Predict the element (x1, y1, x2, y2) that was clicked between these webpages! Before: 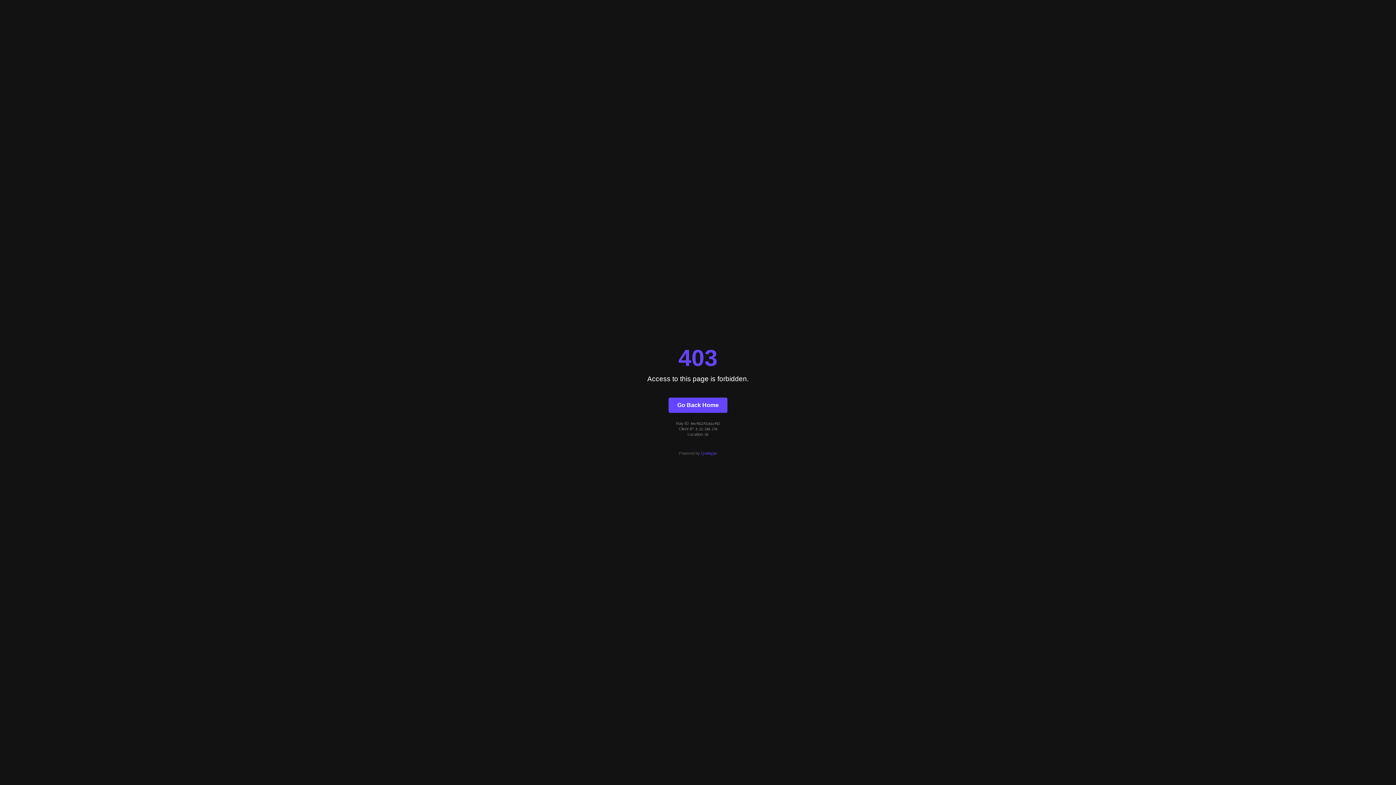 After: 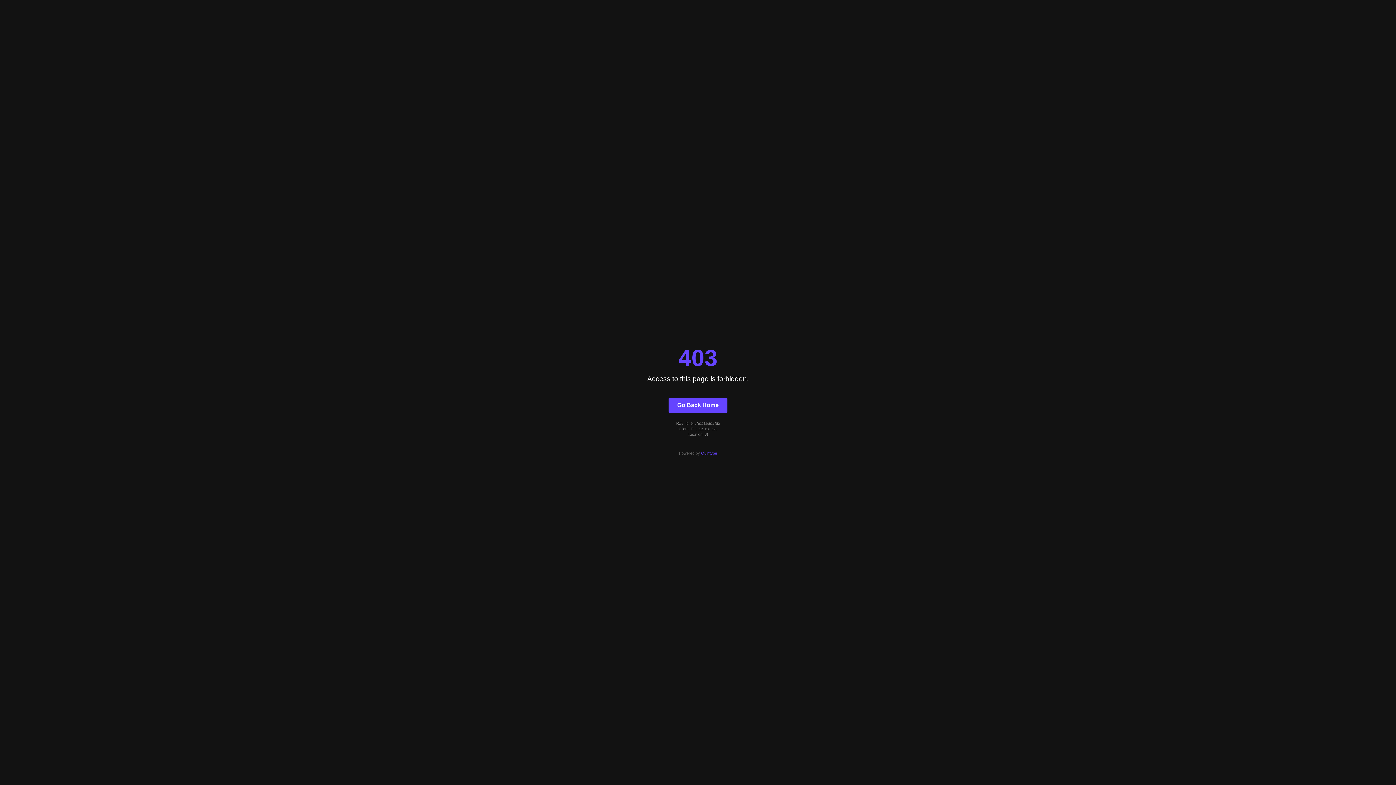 Action: bbox: (701, 451, 717, 455) label: Quintype